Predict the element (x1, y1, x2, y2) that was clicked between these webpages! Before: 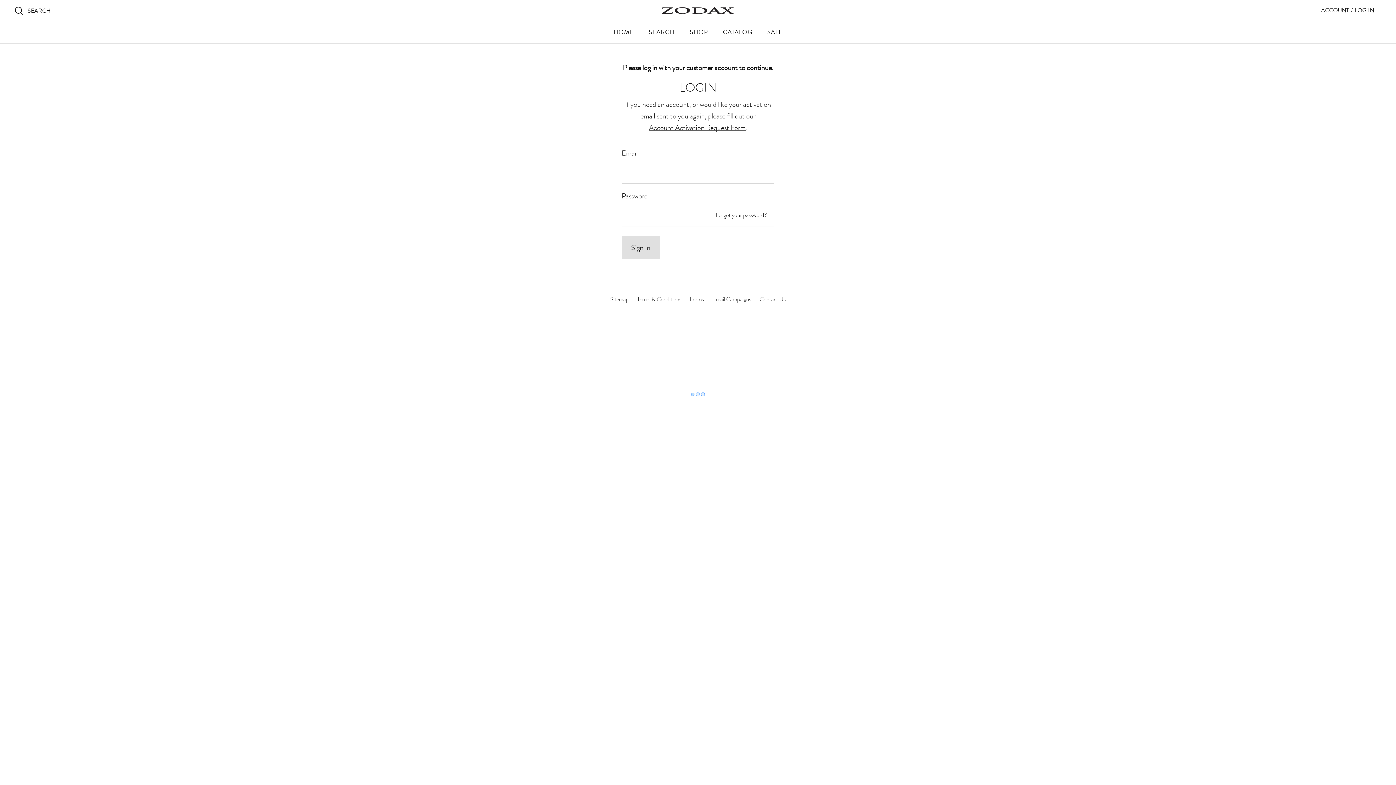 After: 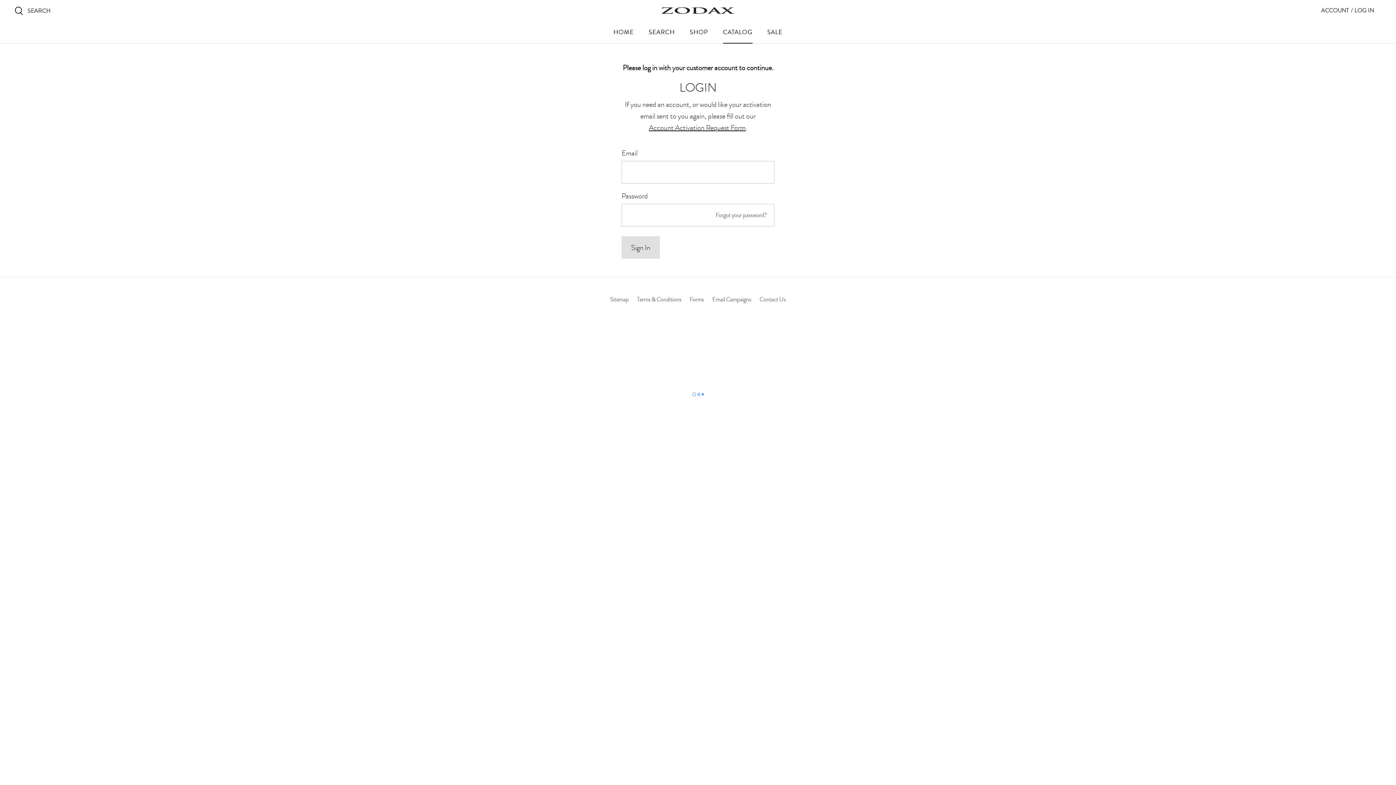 Action: bbox: (716, 21, 759, 43) label: CATALOG